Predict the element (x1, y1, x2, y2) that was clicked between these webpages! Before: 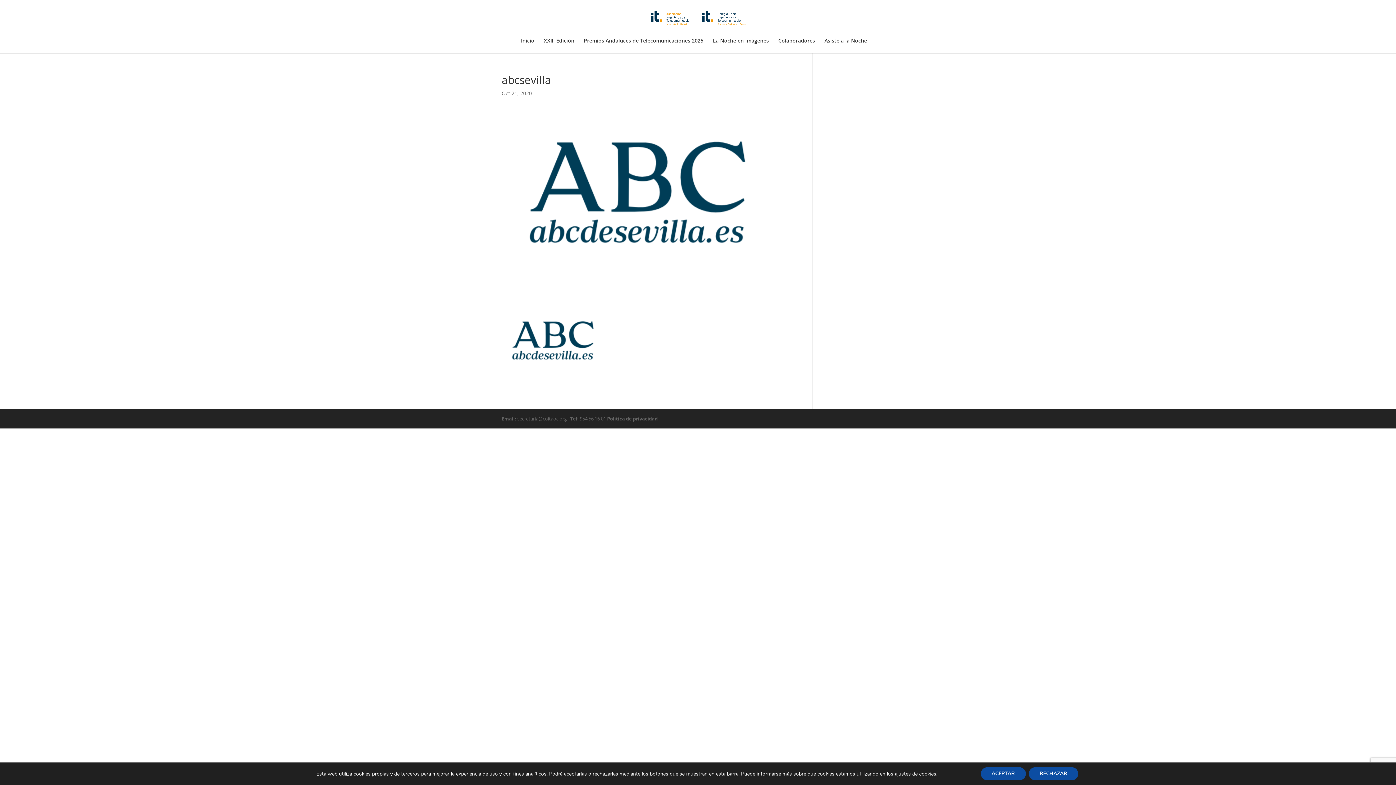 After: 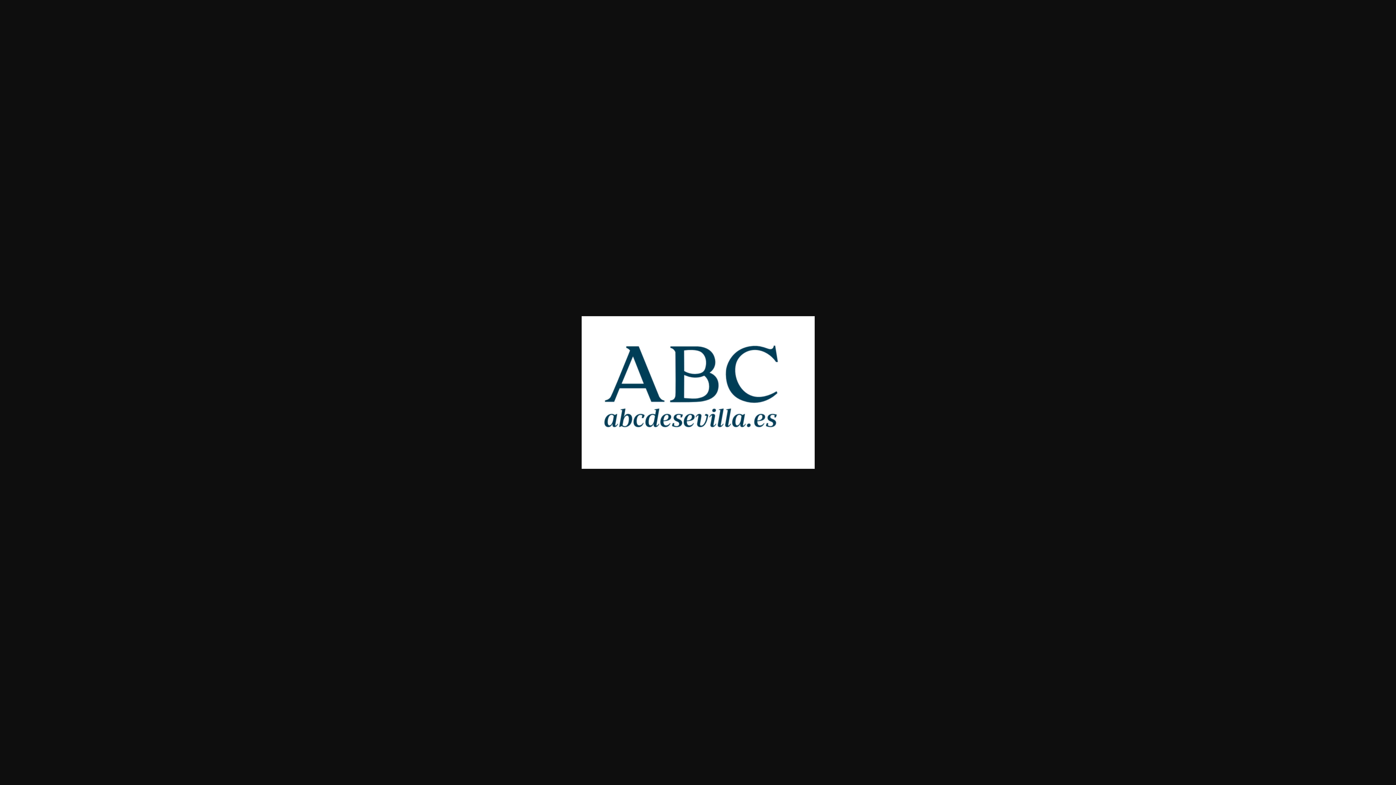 Action: bbox: (501, 371, 610, 378)